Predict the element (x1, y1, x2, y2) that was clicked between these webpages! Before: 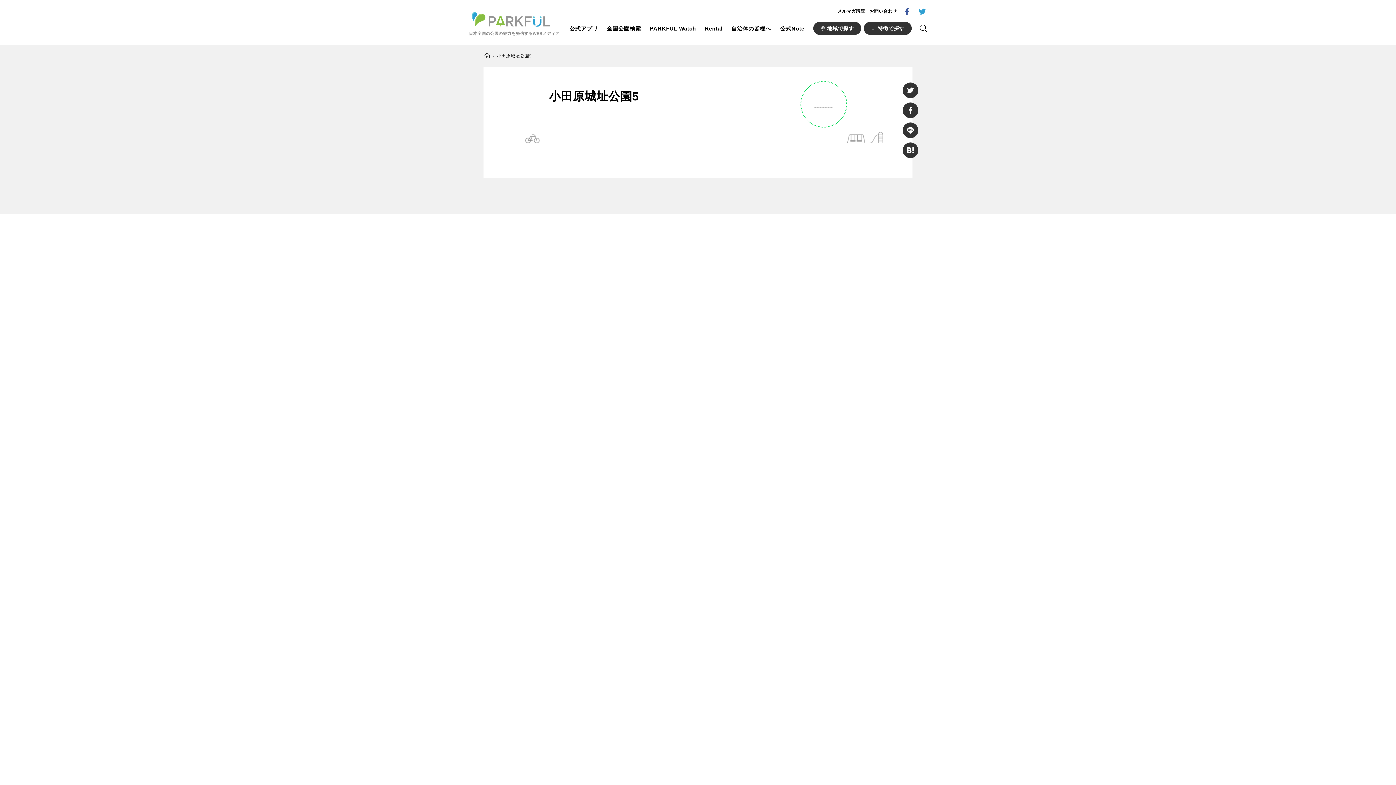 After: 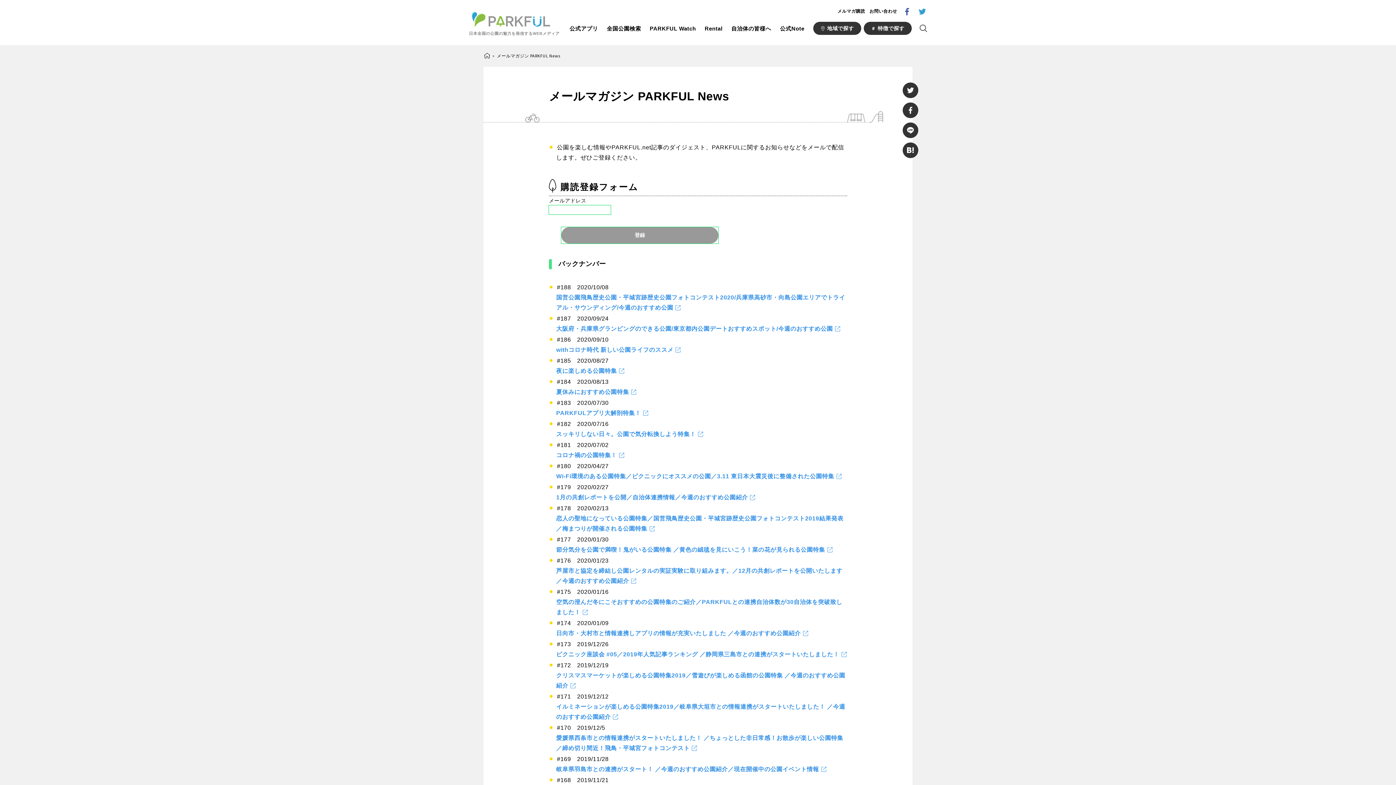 Action: bbox: (837, 8, 865, 13) label: メルマガ購読